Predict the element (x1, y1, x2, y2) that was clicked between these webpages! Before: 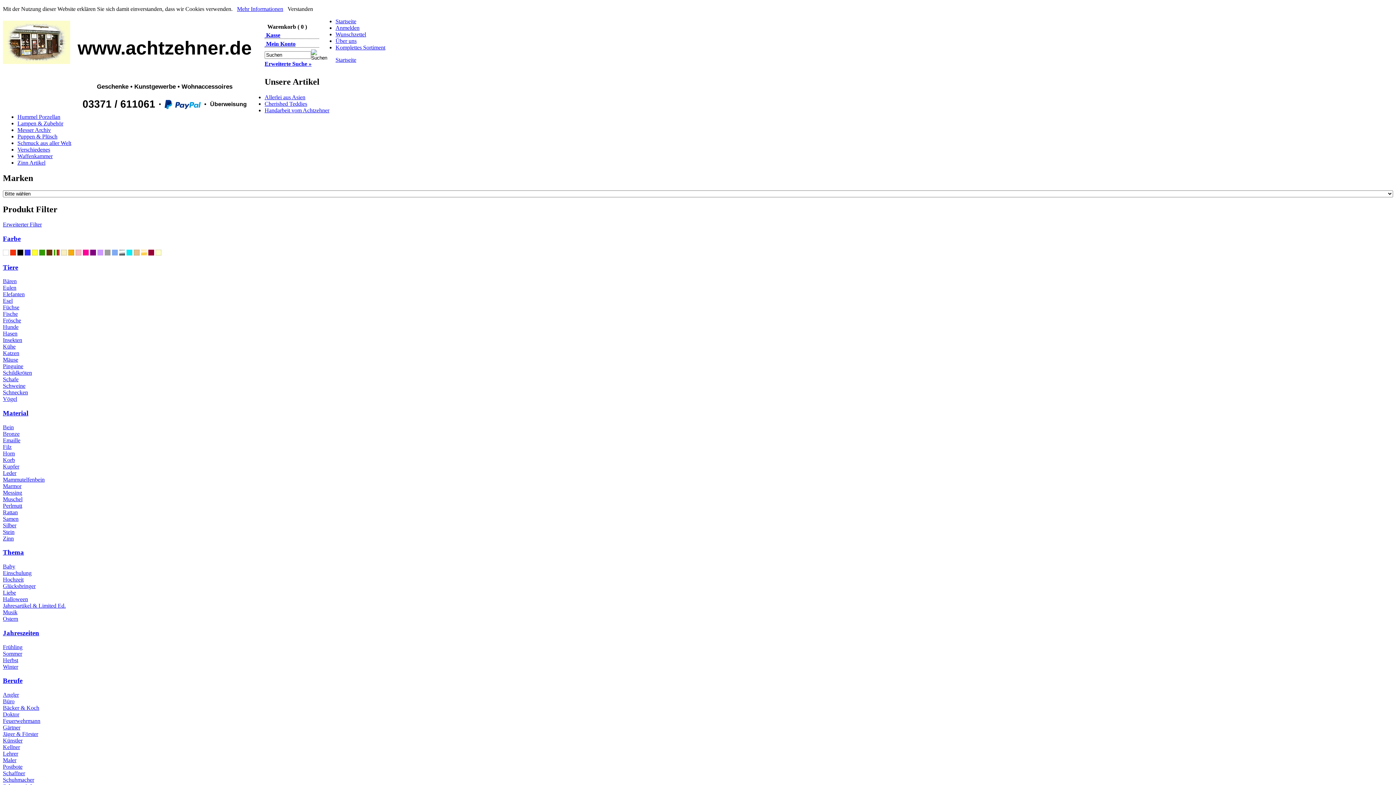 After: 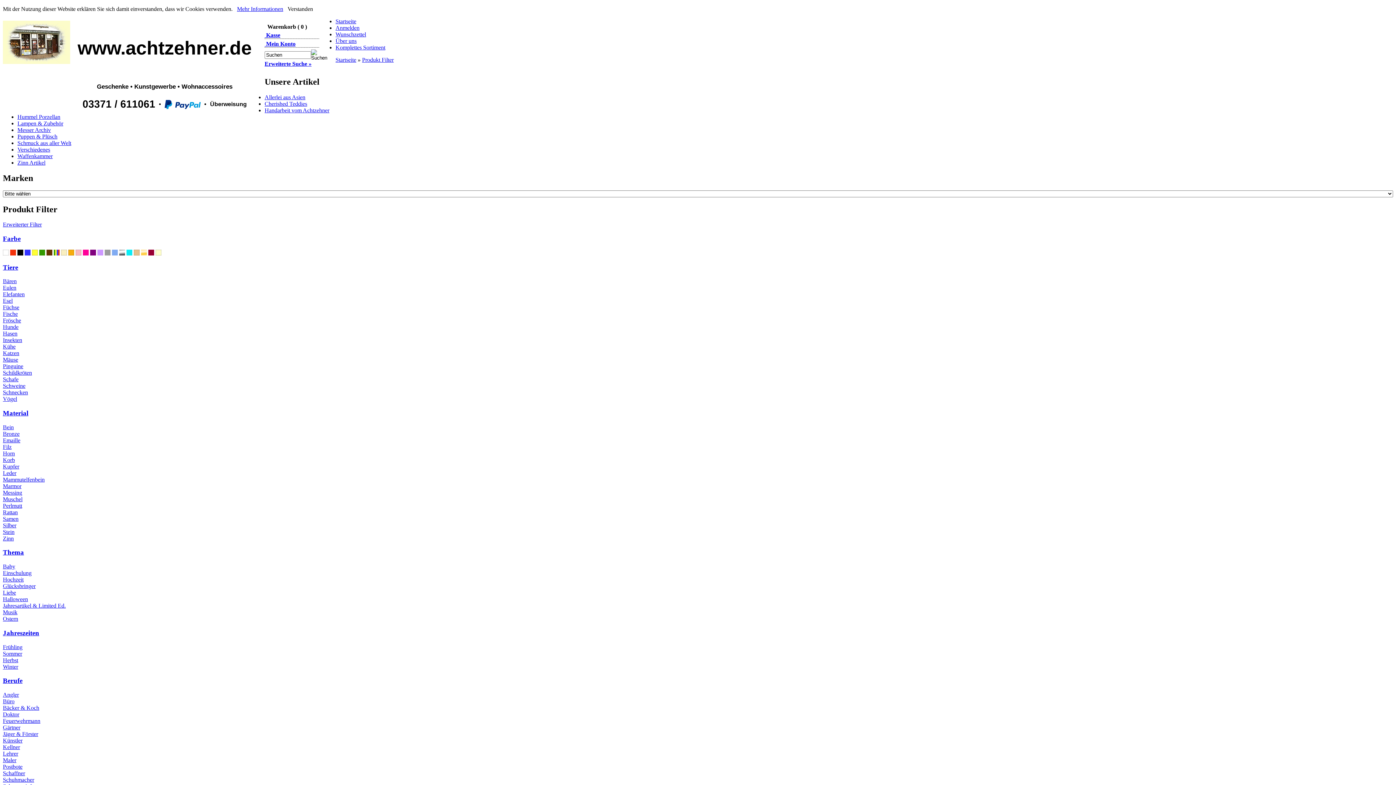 Action: label: Tiere bbox: (2, 263, 18, 271)